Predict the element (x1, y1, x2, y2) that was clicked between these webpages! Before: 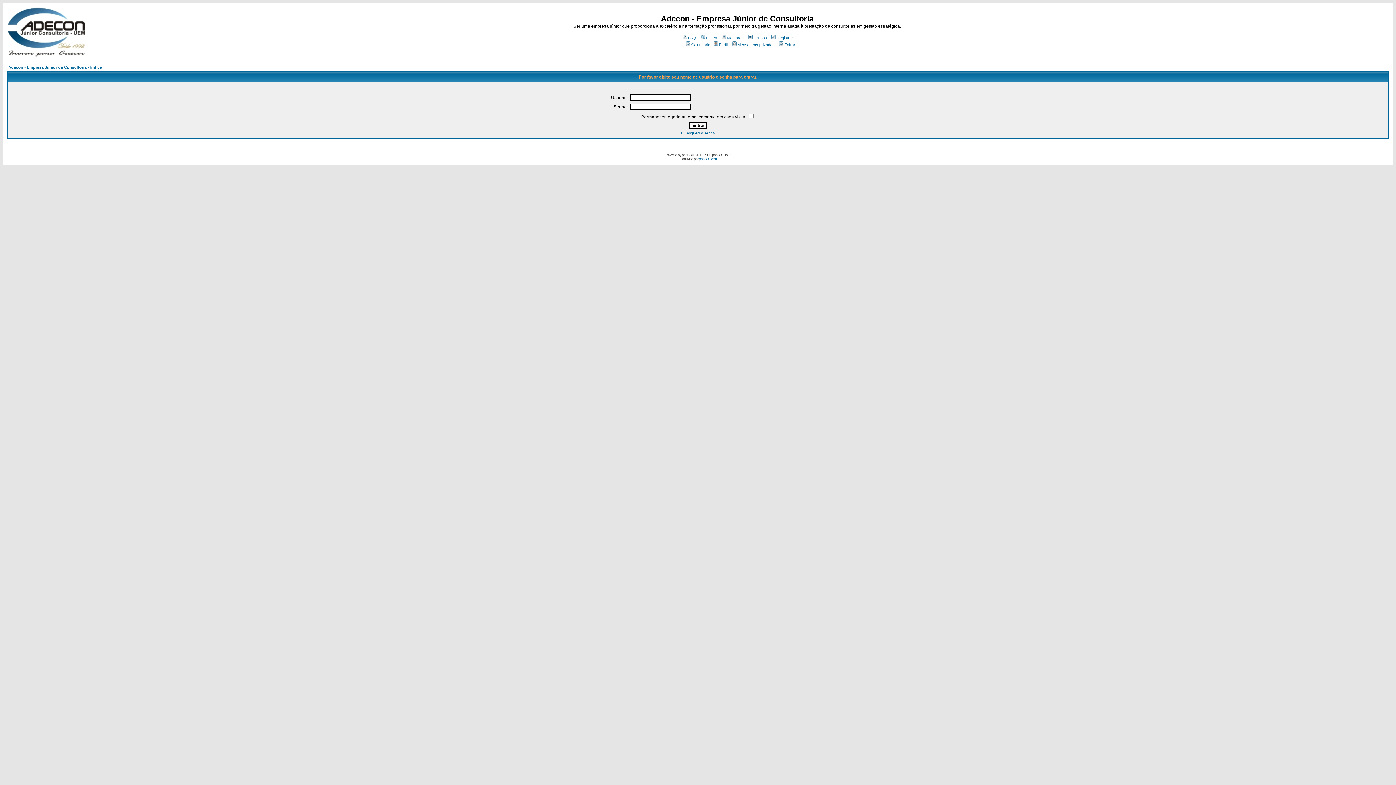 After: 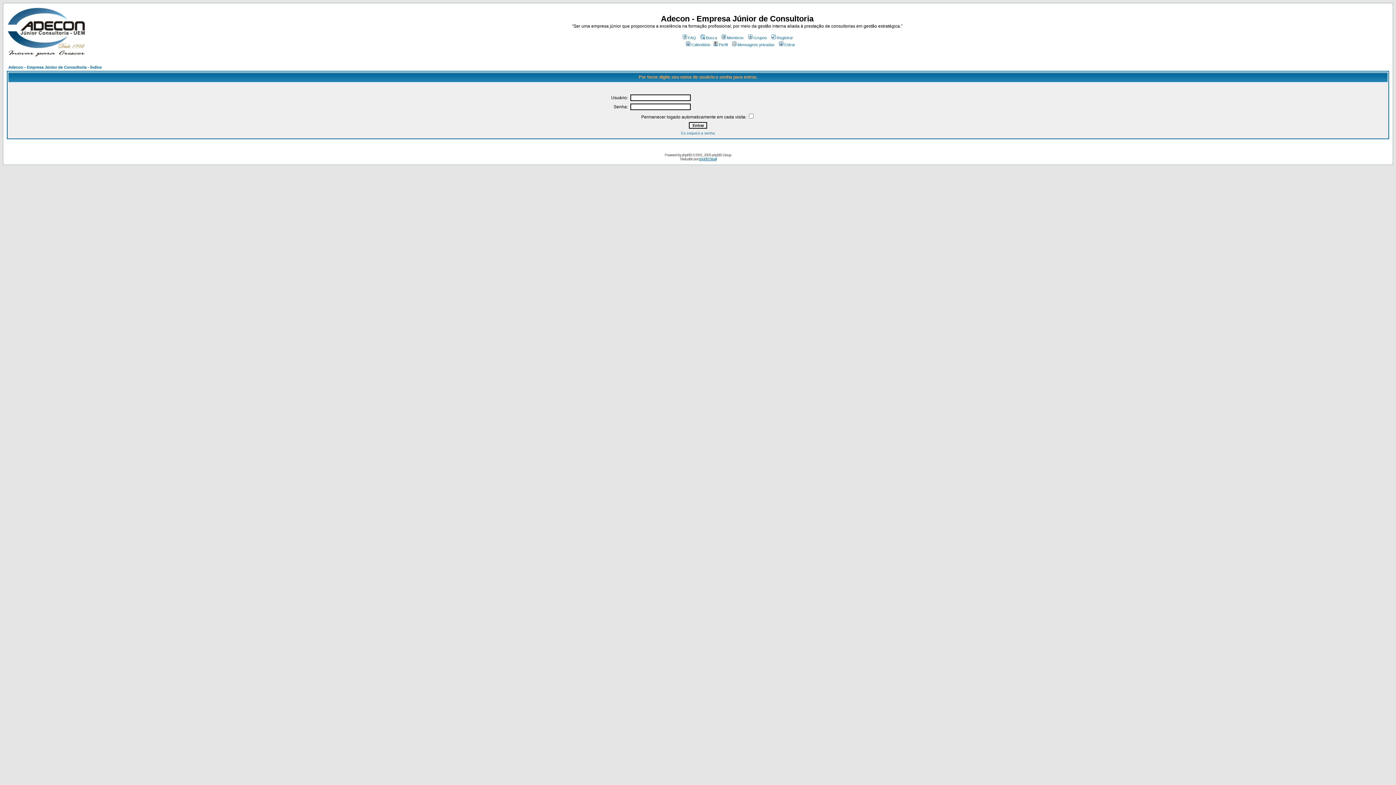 Action: bbox: (712, 42, 727, 46) label: Perfil